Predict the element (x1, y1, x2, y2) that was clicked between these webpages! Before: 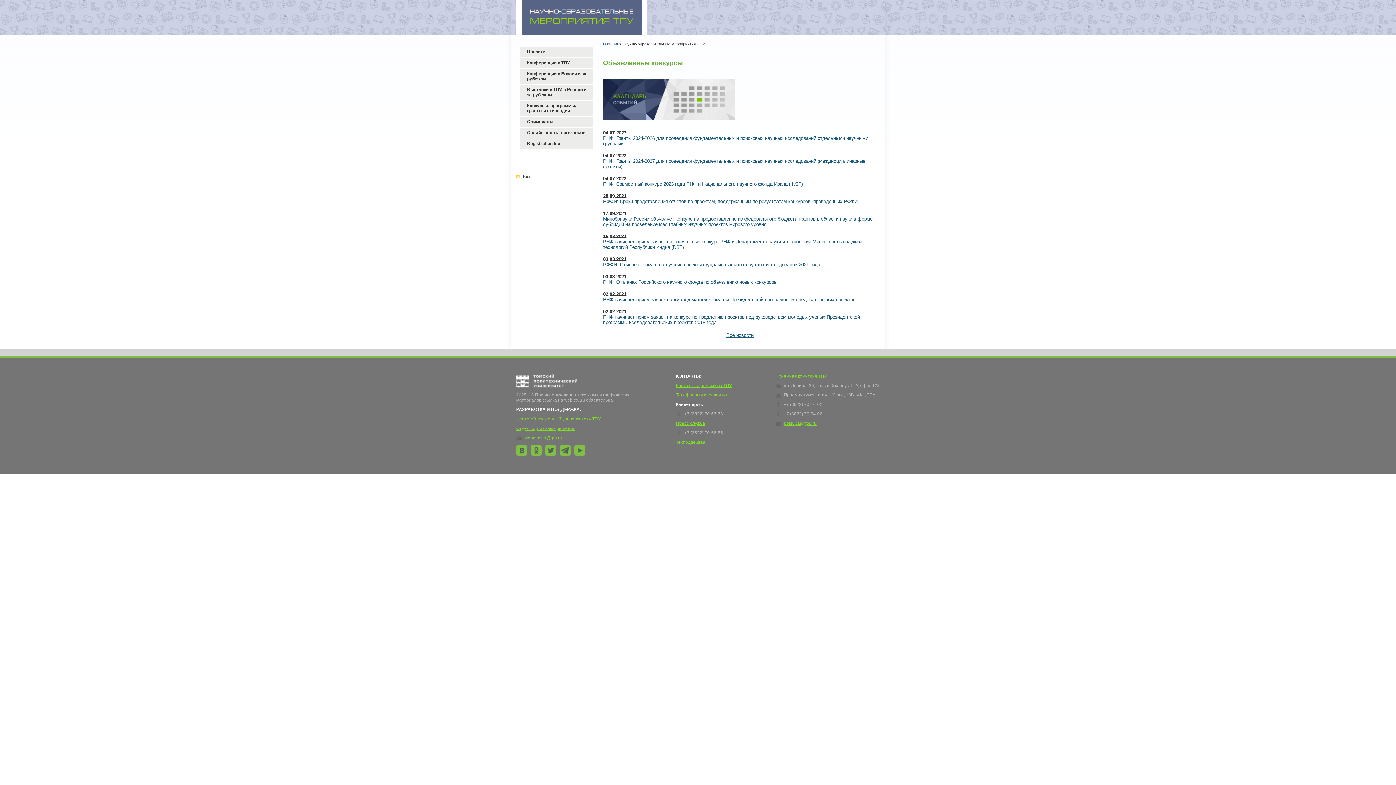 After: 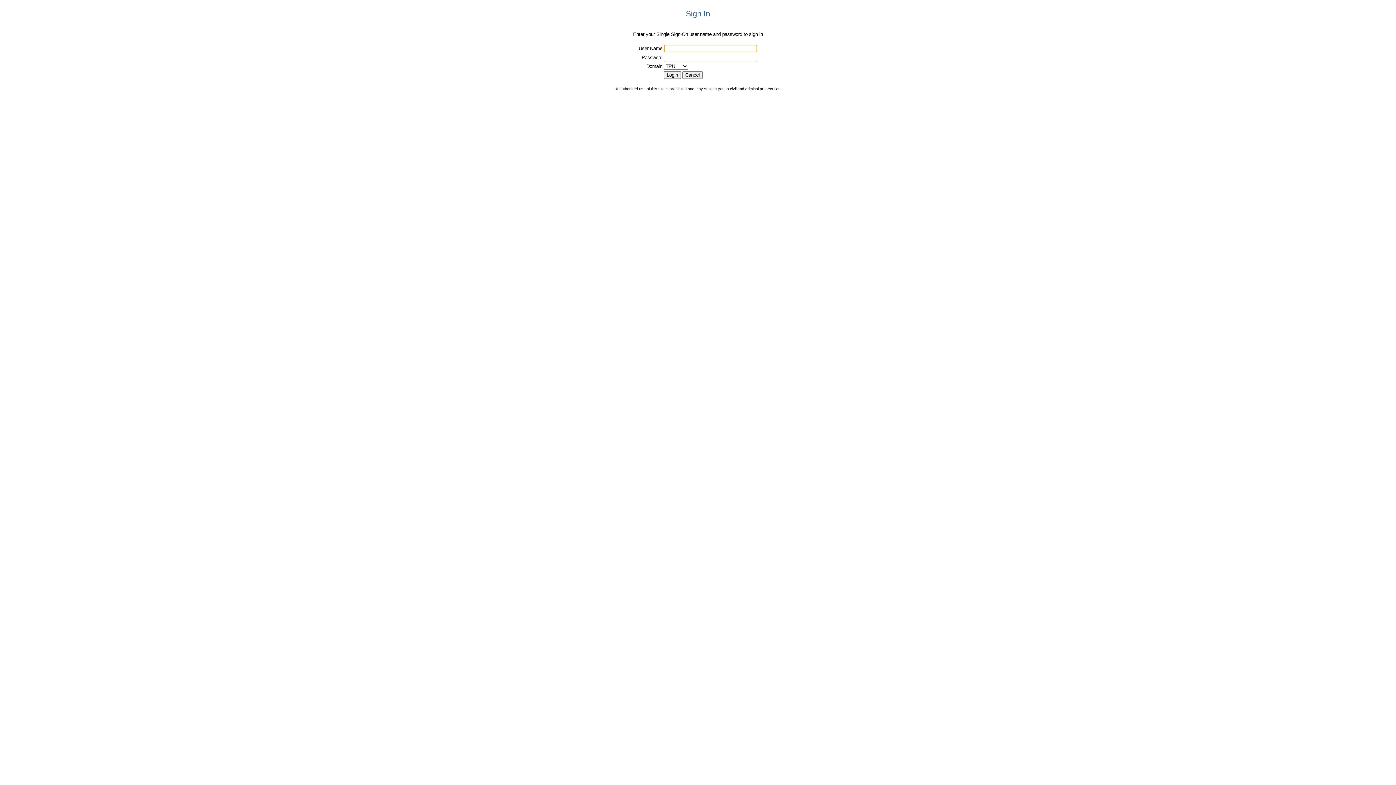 Action: bbox: (516, 174, 521, 178)